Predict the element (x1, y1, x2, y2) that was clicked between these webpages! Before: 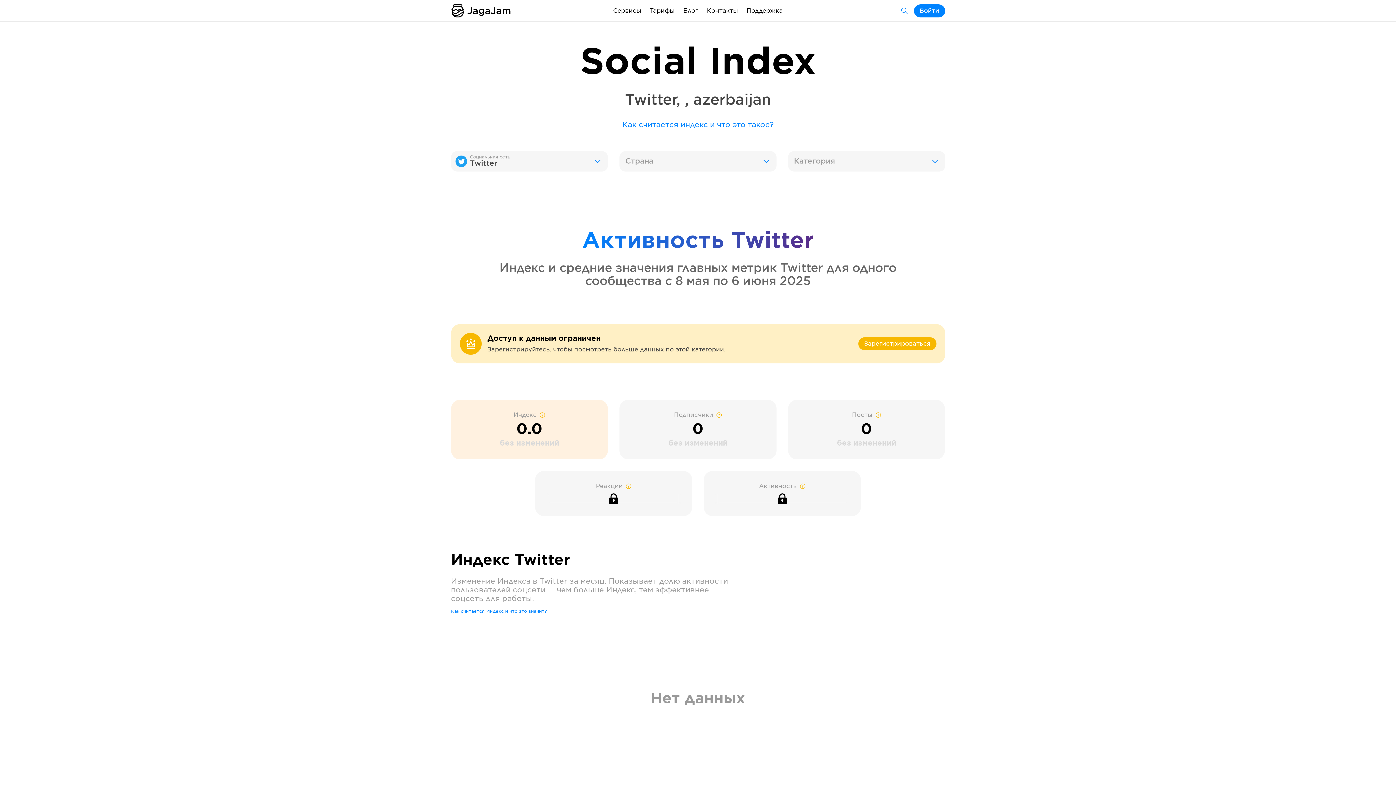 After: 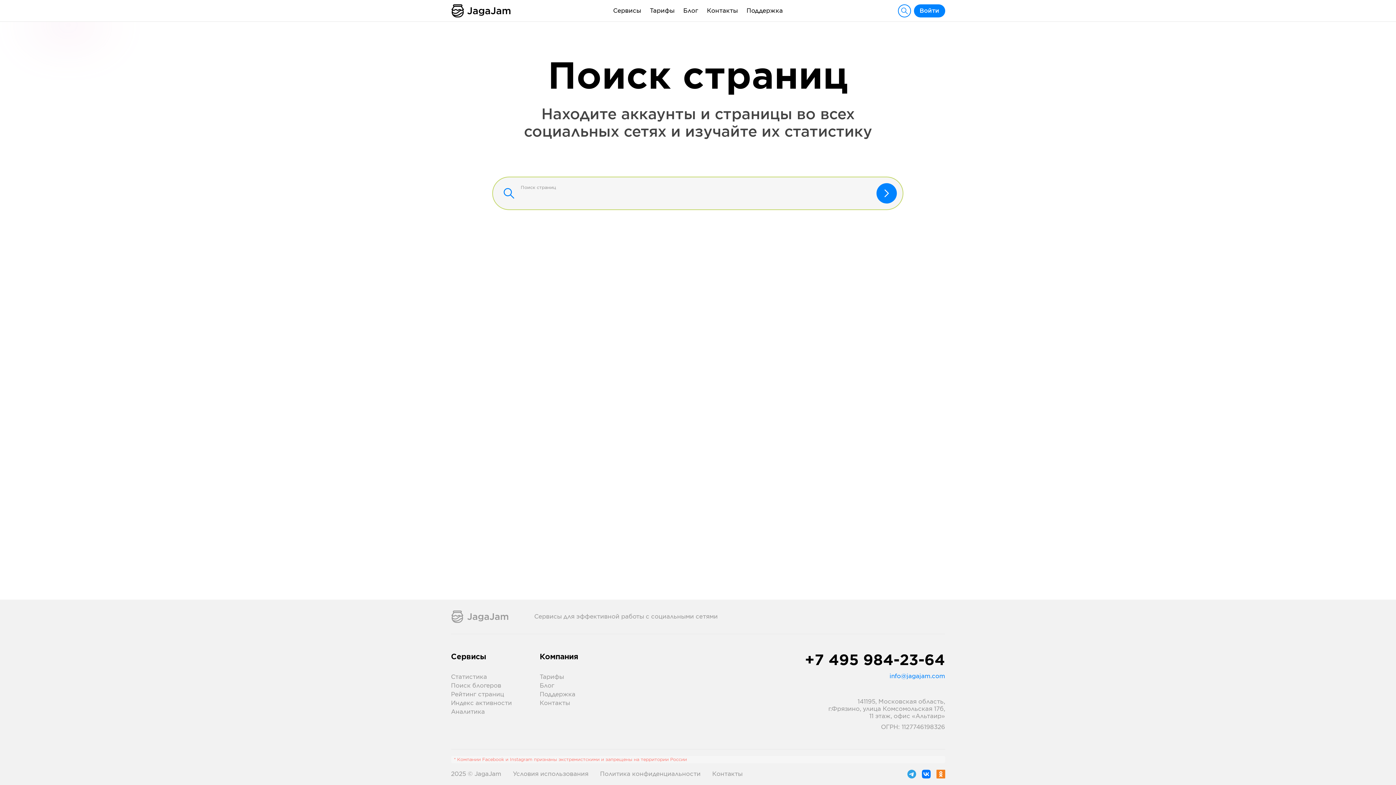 Action: bbox: (898, 4, 911, 17)